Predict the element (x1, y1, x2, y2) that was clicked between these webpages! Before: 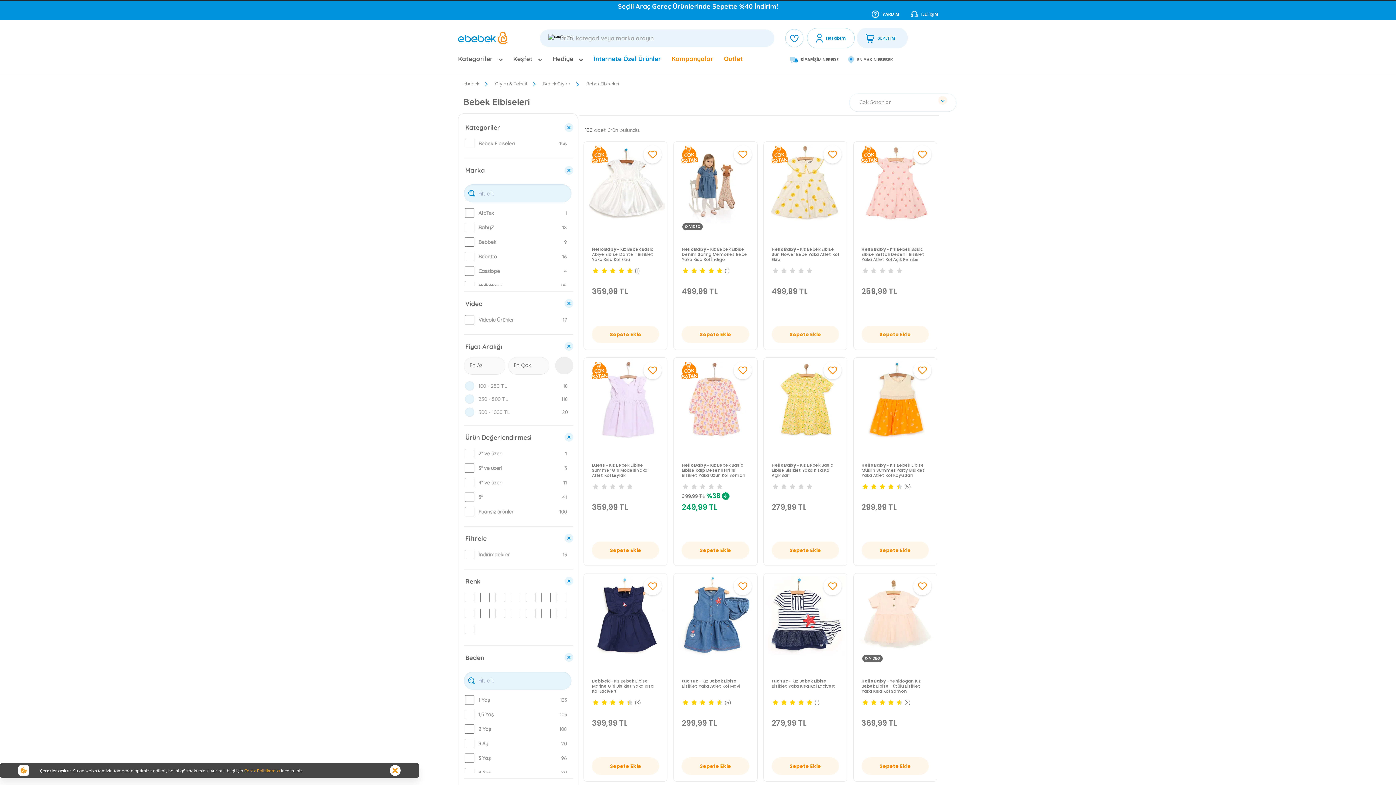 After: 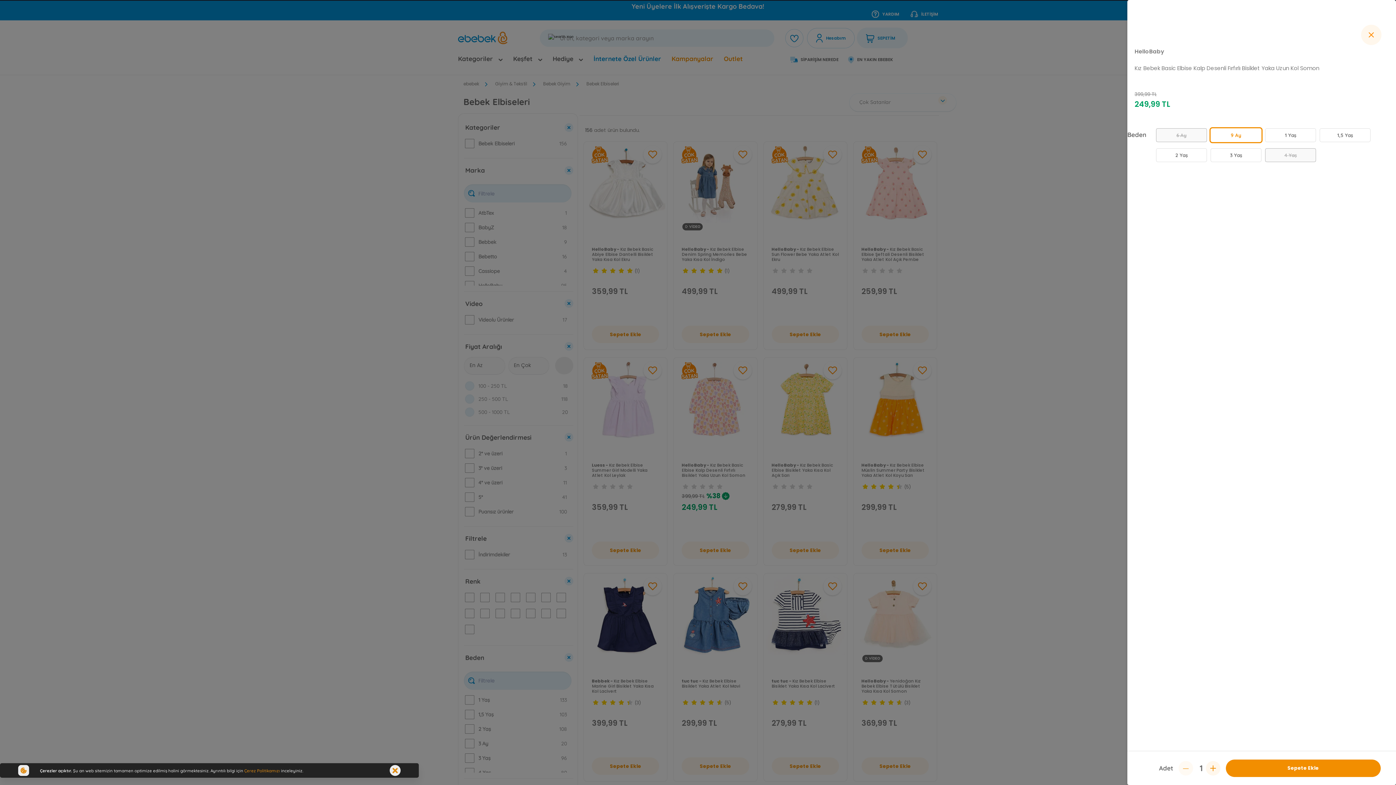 Action: bbox: (681, 541, 749, 559) label: Sepete Ekle